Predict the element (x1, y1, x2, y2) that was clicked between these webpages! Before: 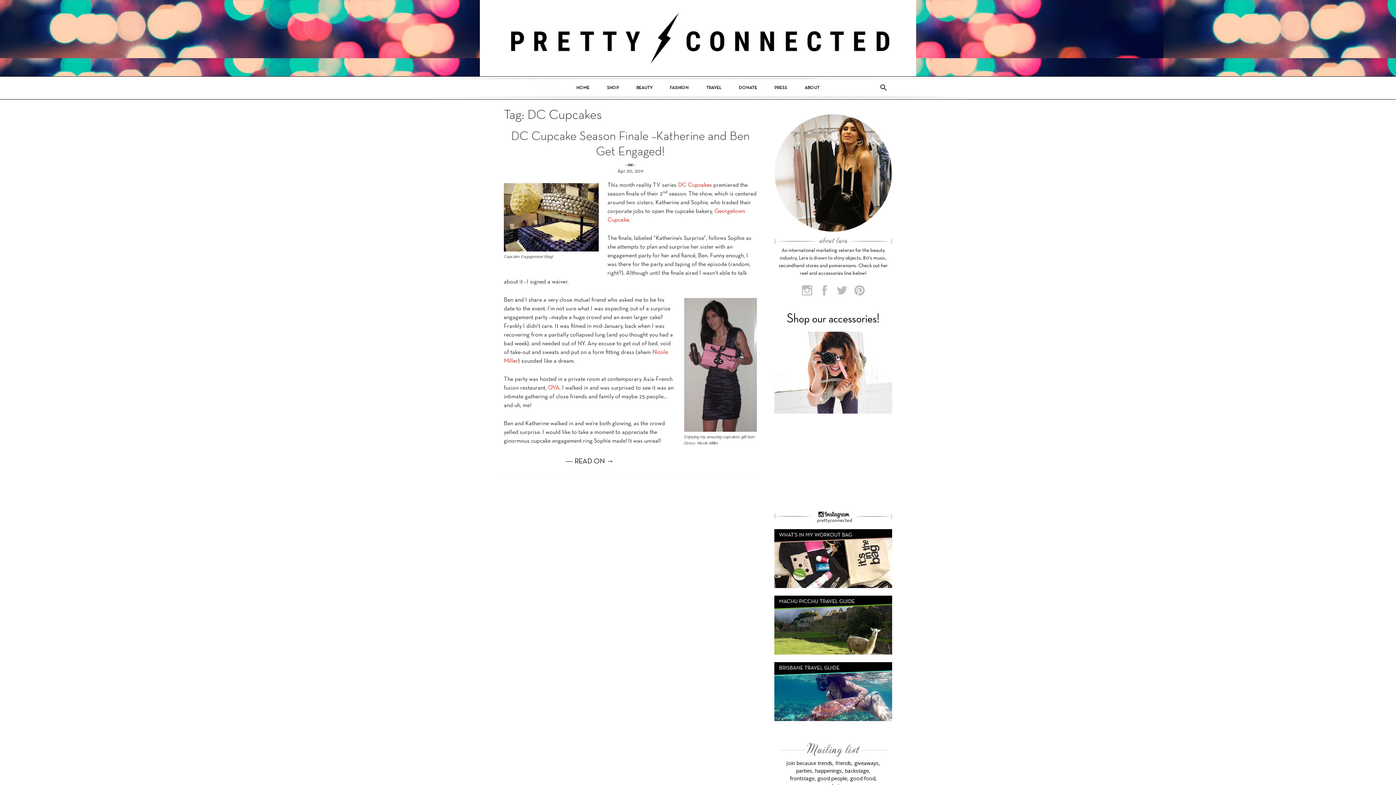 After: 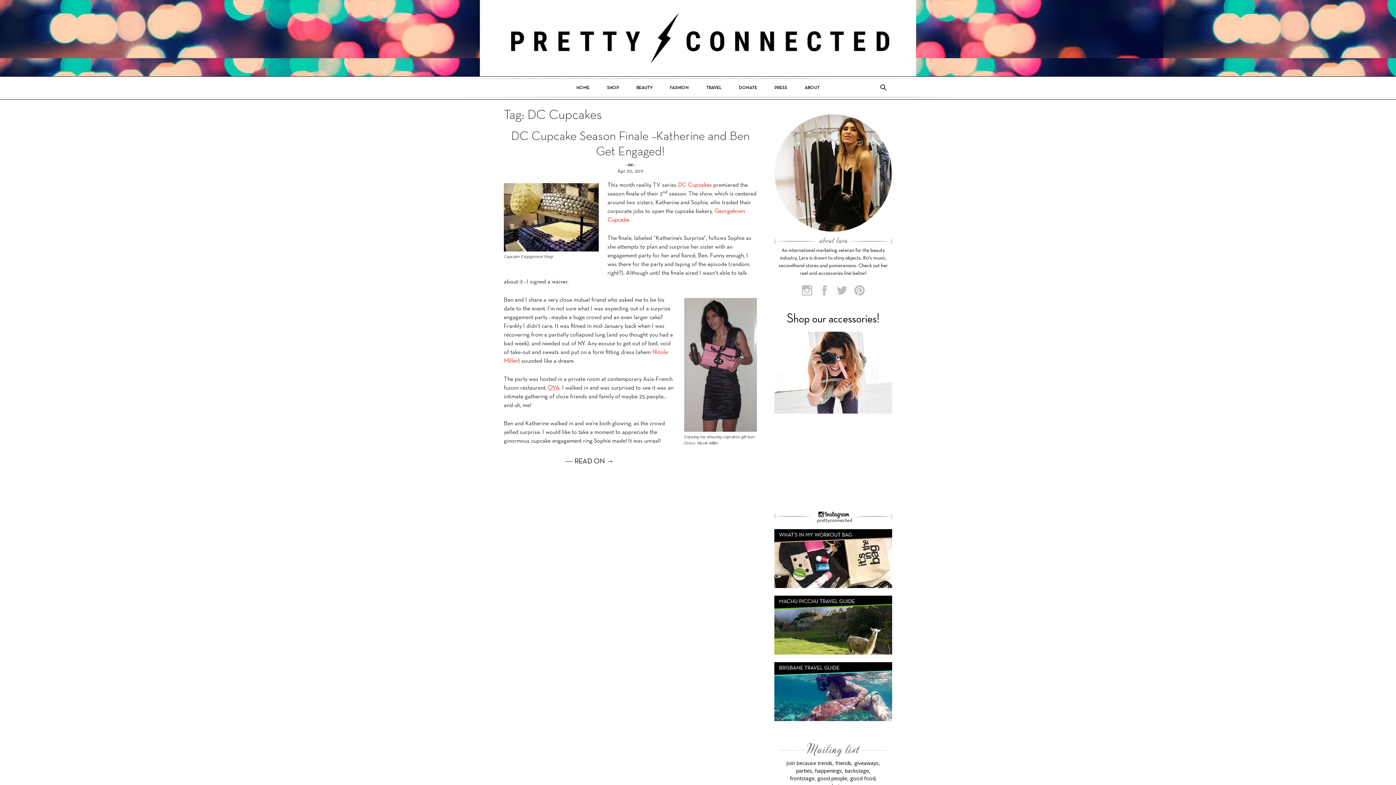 Action: bbox: (548, 385, 559, 390) label: OYA